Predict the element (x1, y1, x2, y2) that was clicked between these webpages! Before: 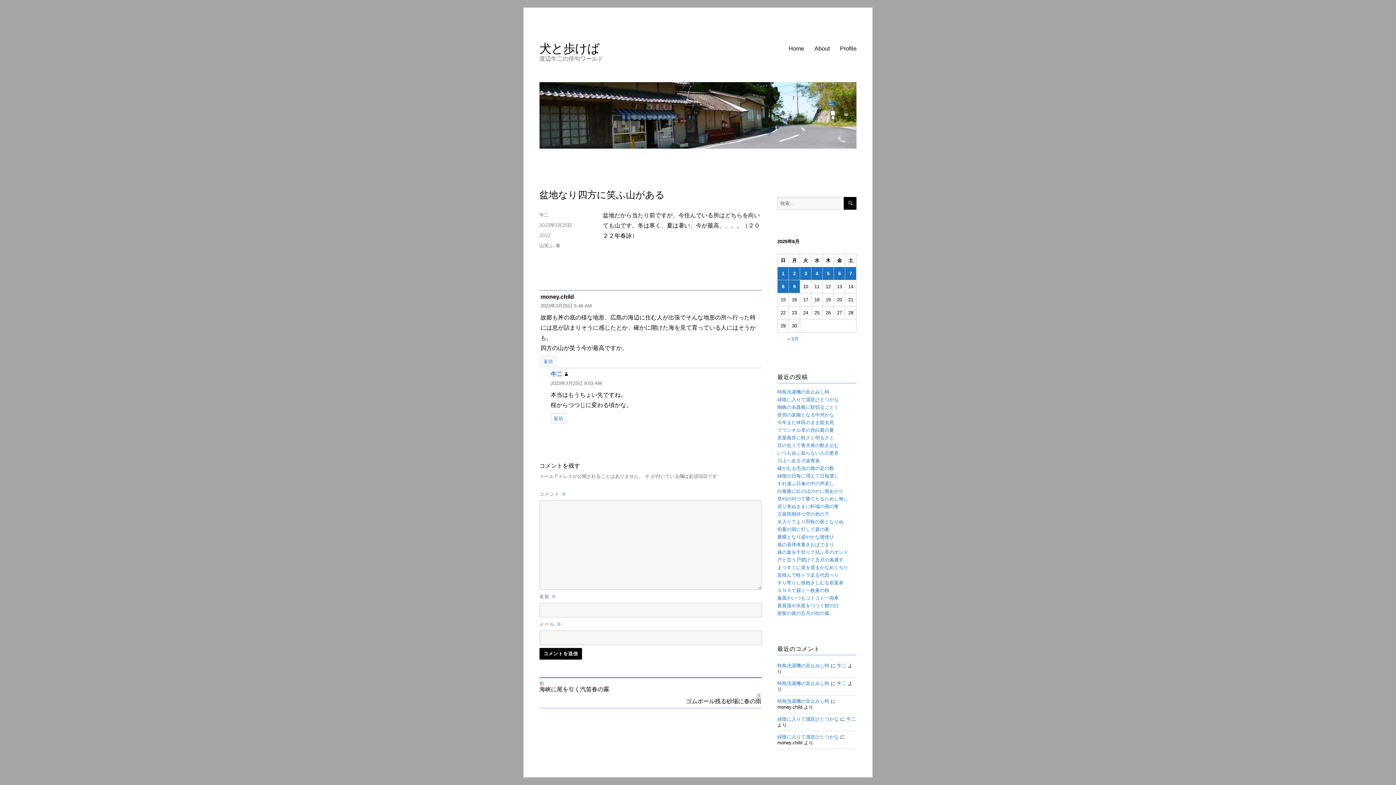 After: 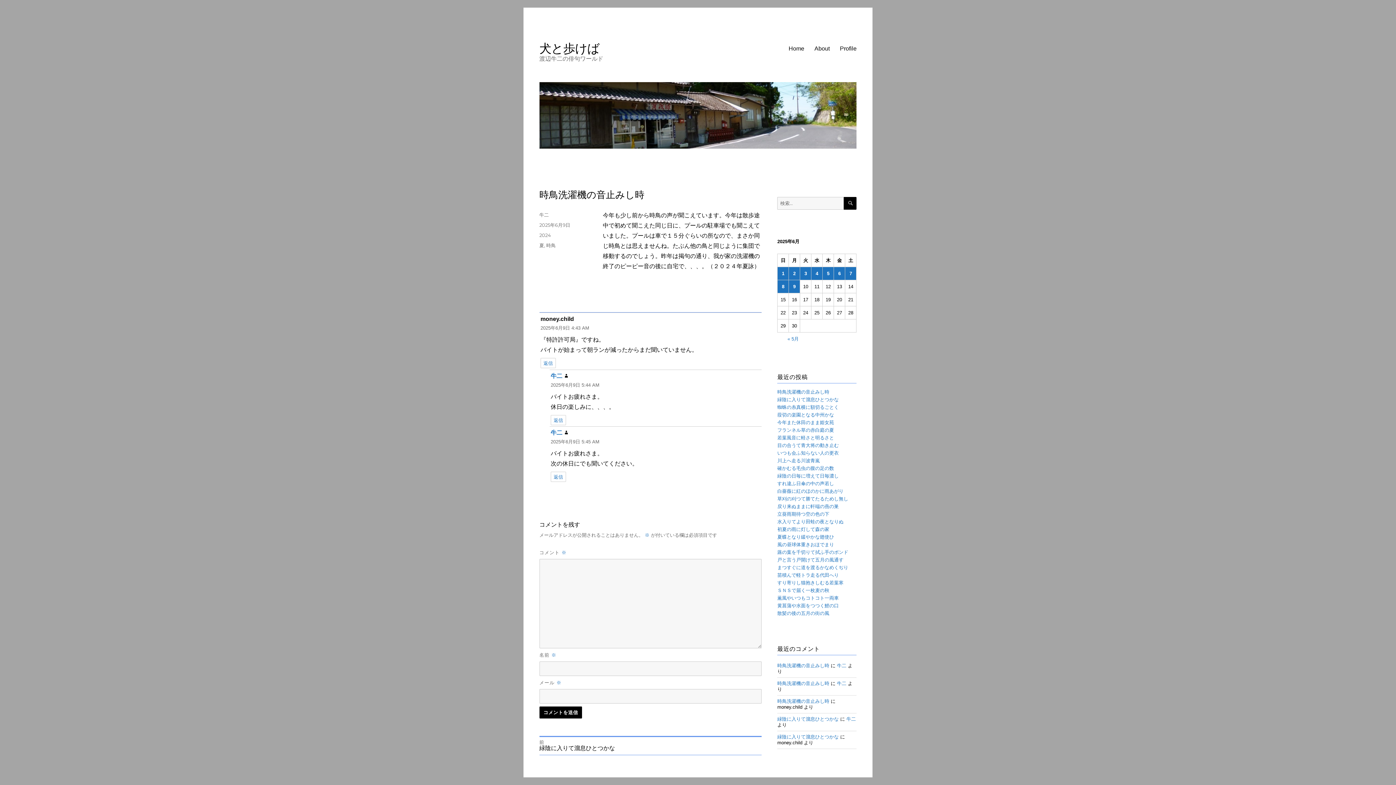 Action: label: 時鳥洗濯機の音止みし時 bbox: (777, 389, 829, 394)